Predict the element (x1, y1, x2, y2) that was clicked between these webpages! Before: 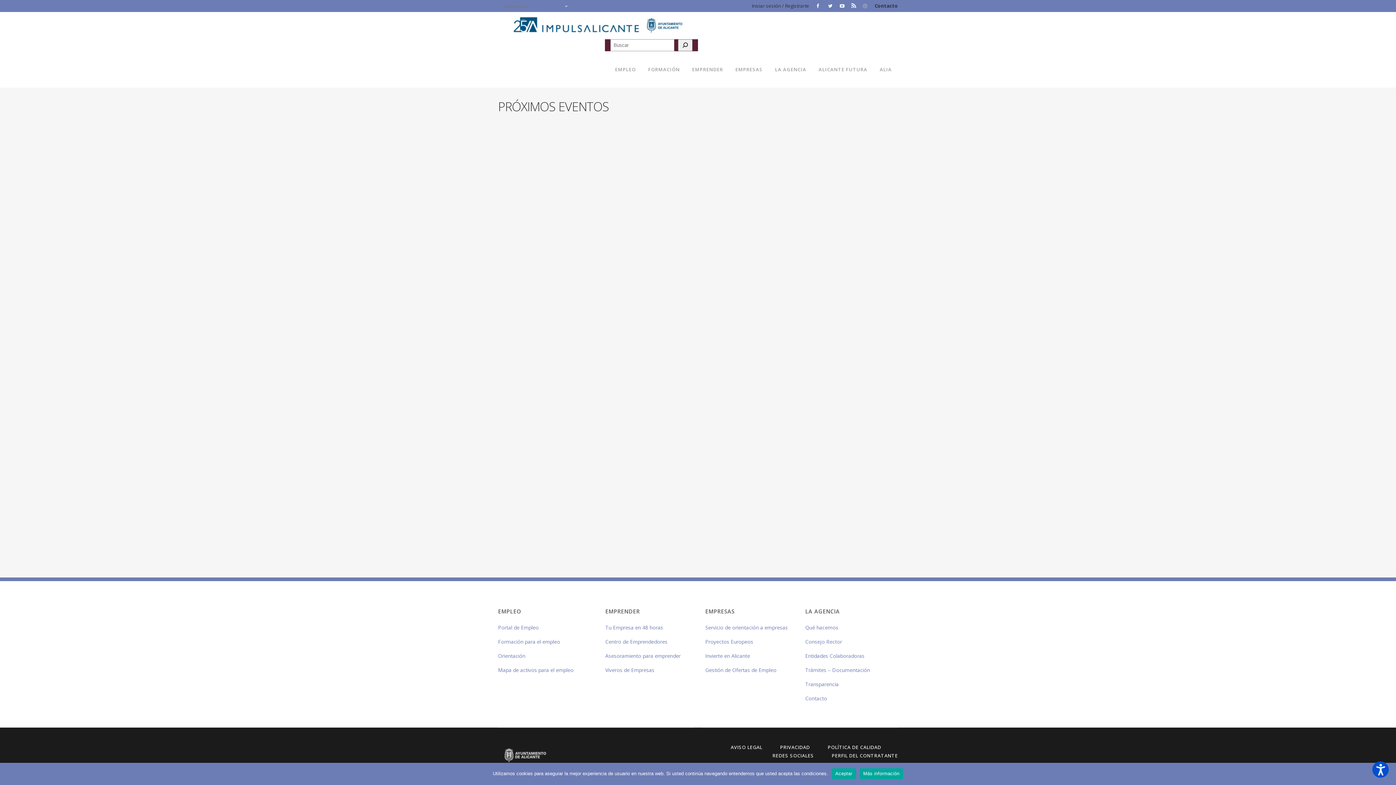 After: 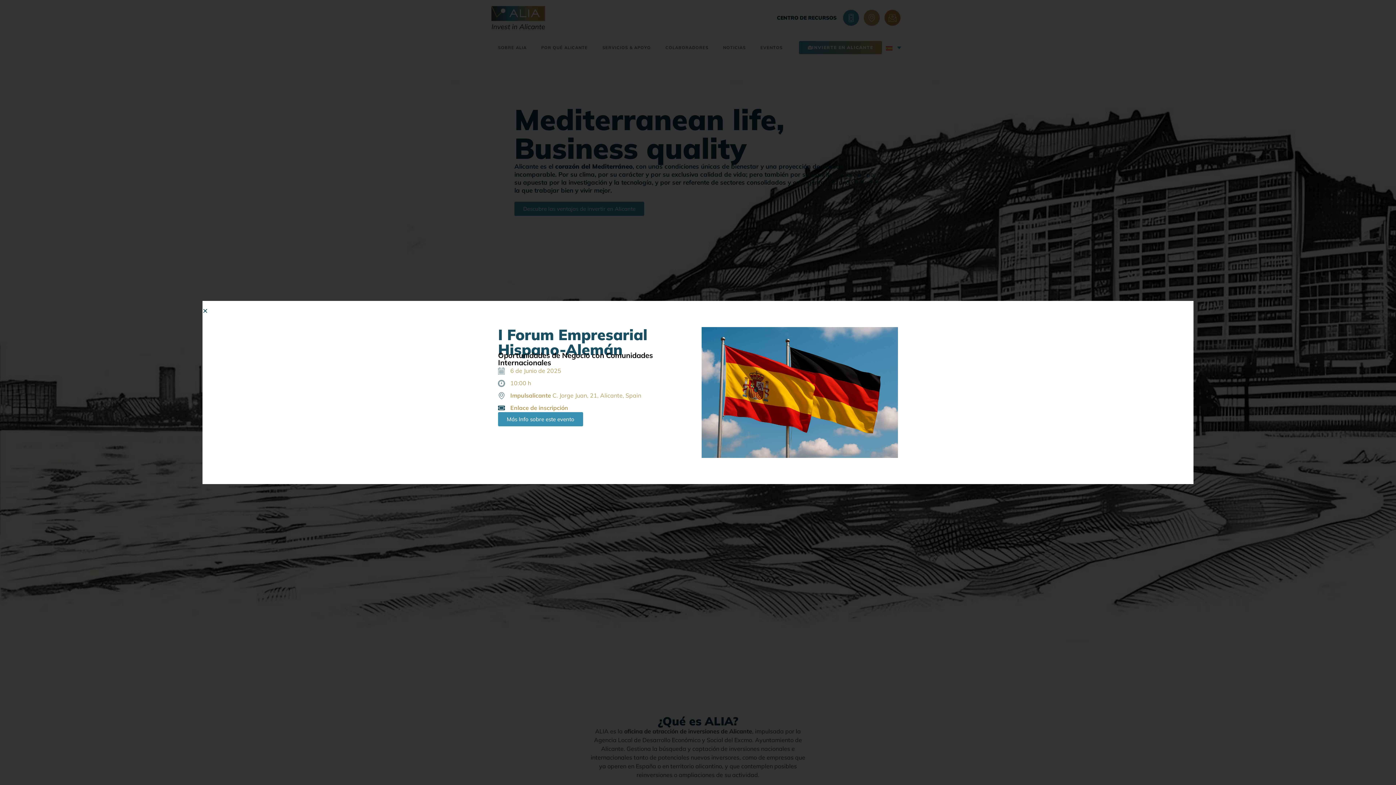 Action: bbox: (873, 51, 898, 87) label: ALIA